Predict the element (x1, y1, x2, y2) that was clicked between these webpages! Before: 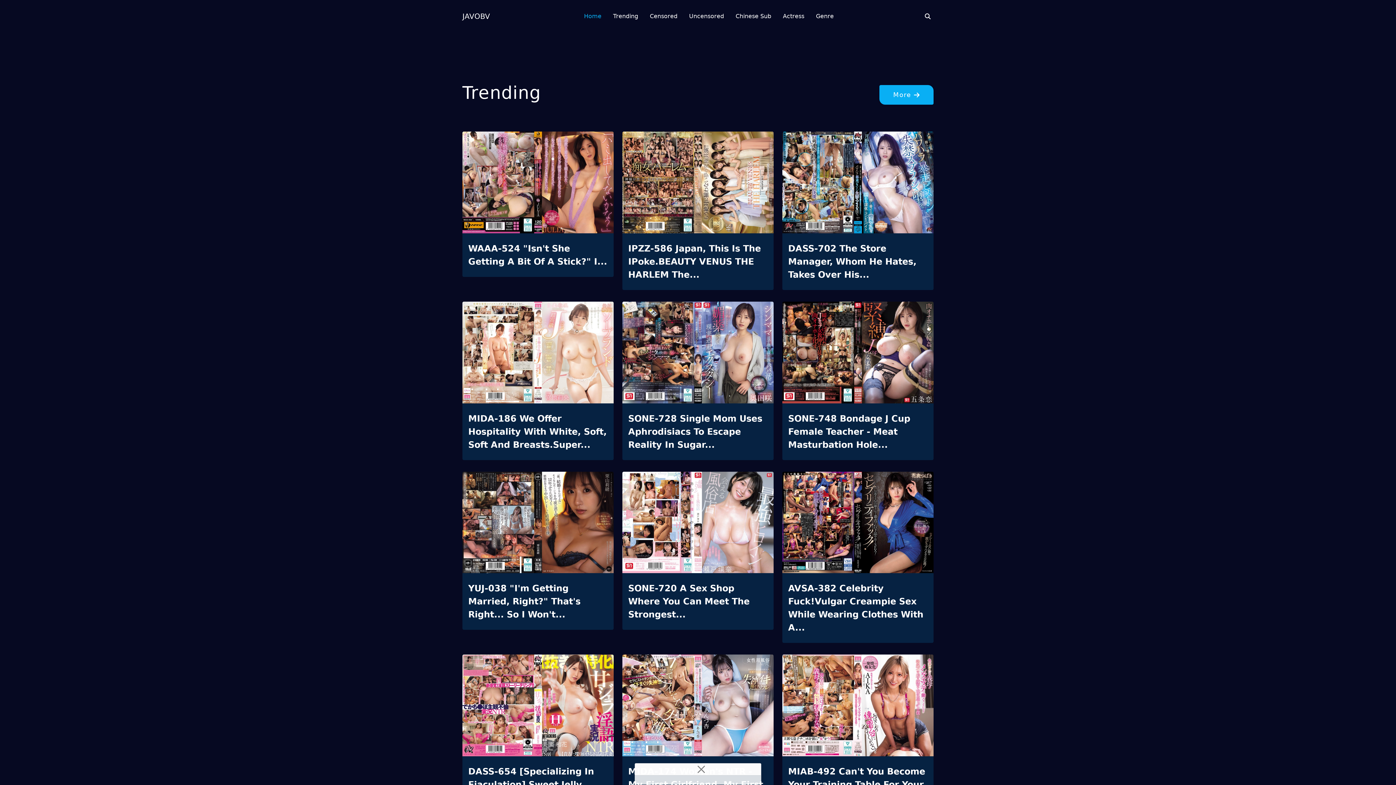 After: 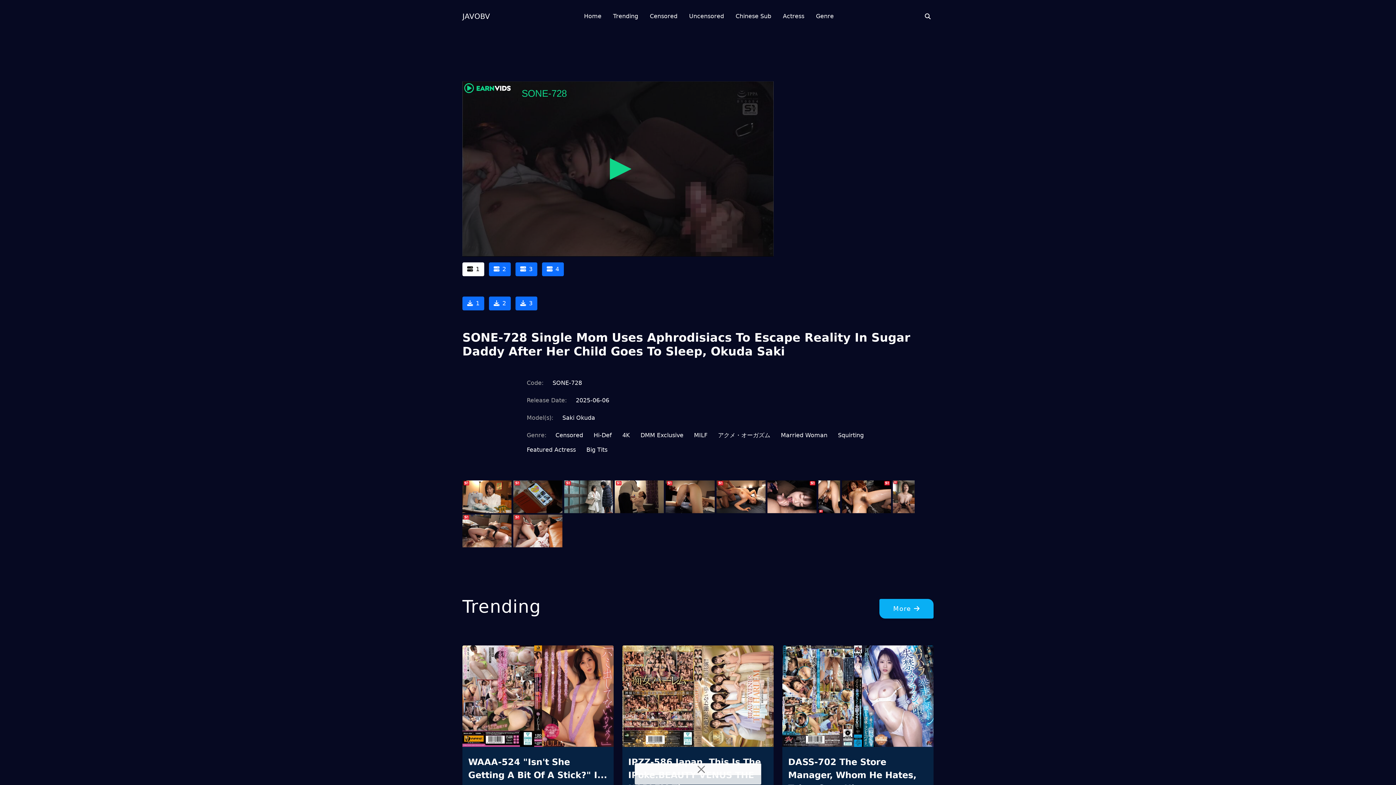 Action: label: SONE-728 Single Mom Uses Aphrodisiacs To Escape Reality In Sugar... bbox: (628, 412, 768, 451)